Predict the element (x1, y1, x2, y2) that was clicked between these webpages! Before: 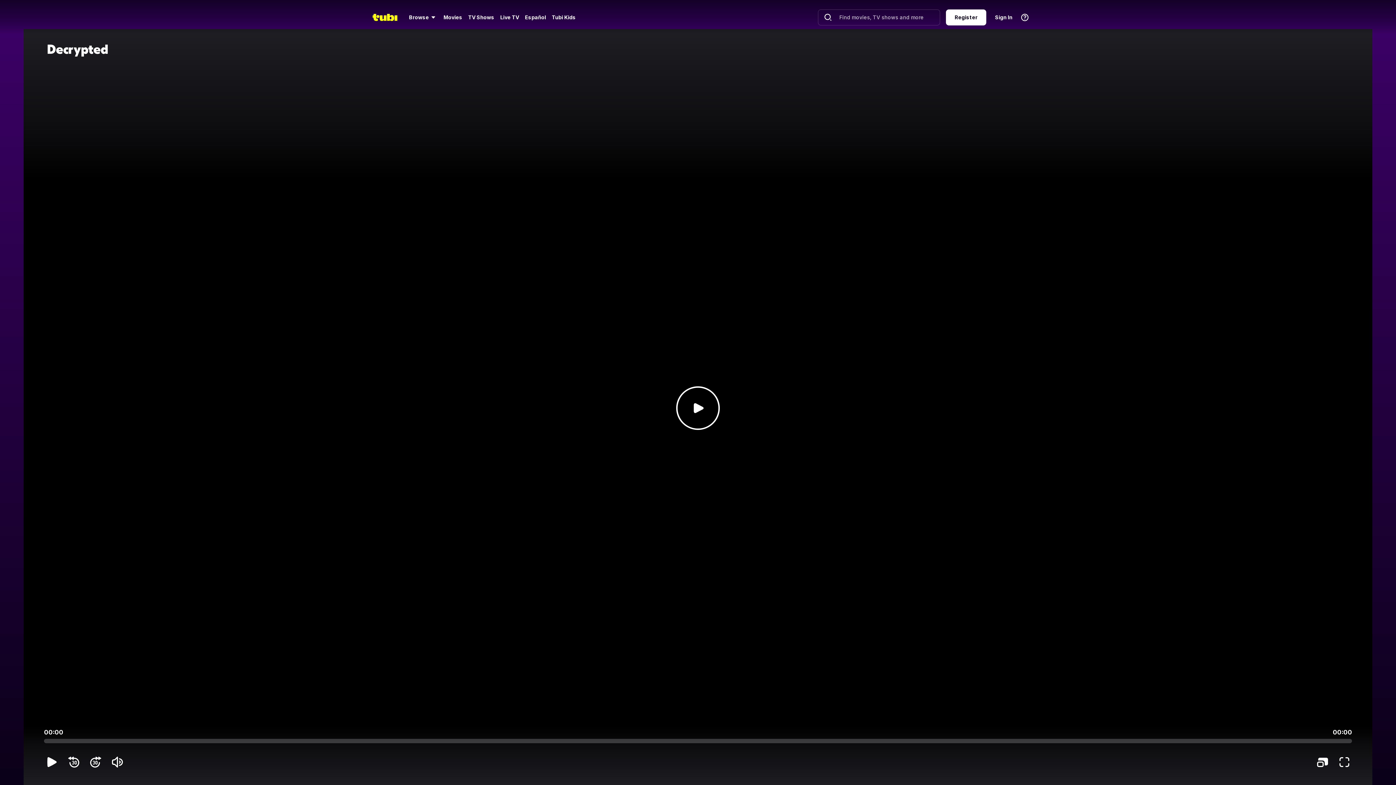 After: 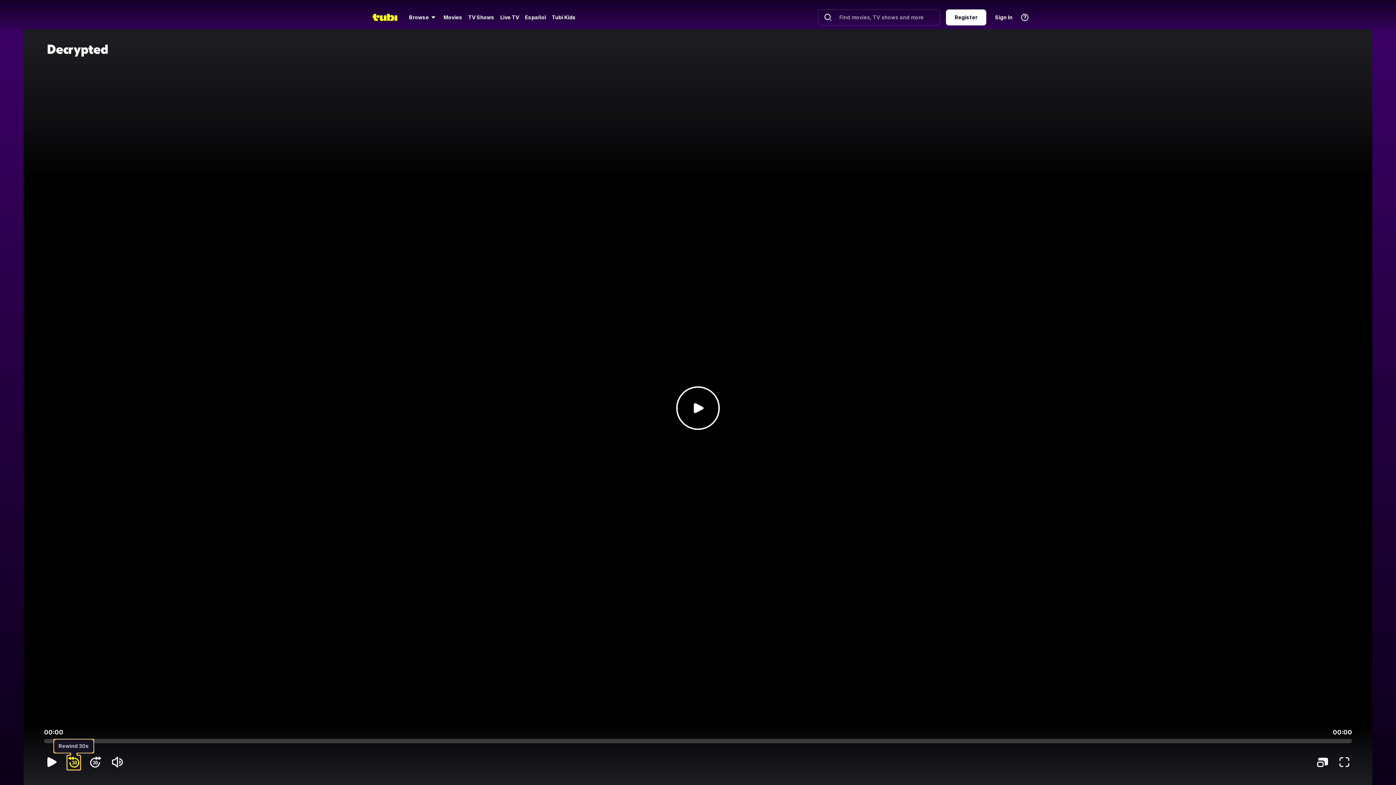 Action: label: Rewind 30s bbox: (67, 755, 80, 769)